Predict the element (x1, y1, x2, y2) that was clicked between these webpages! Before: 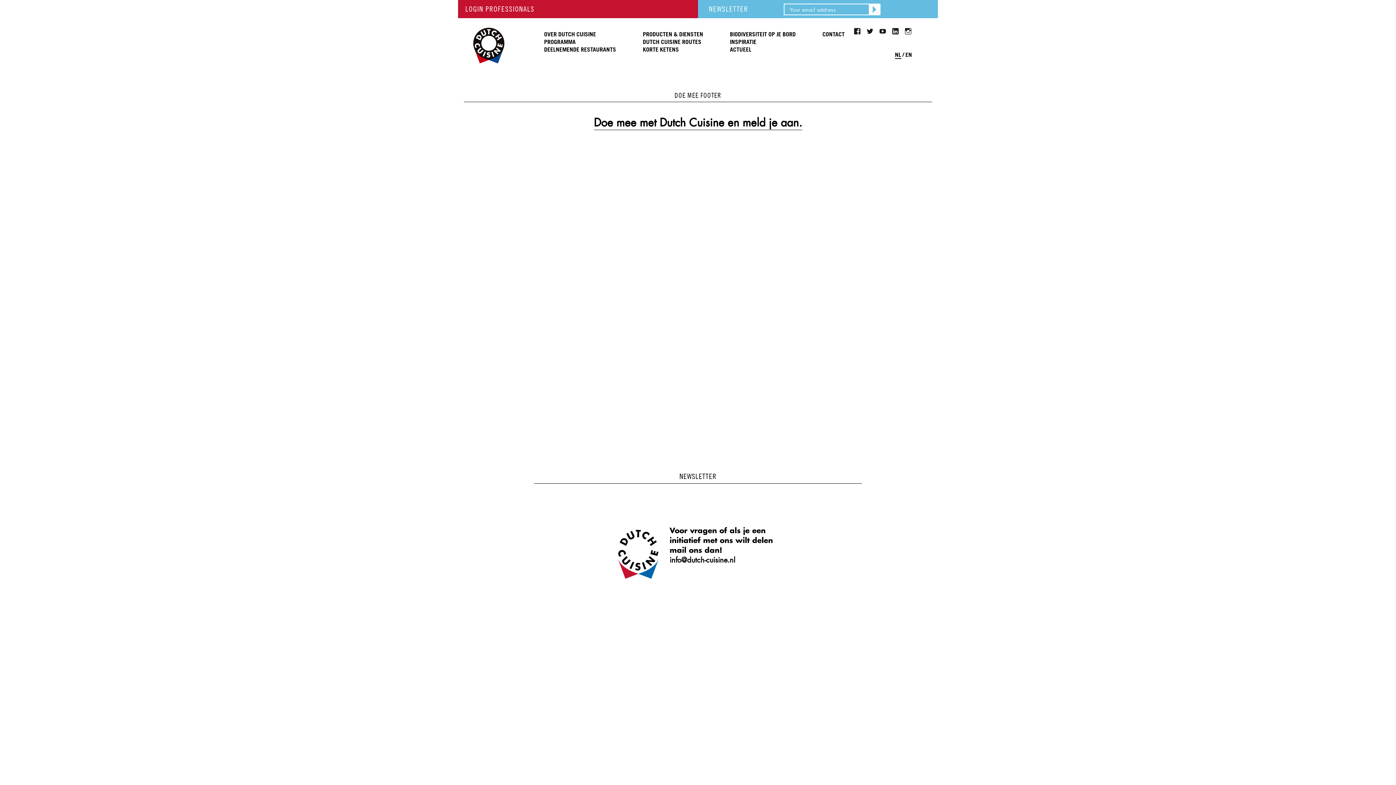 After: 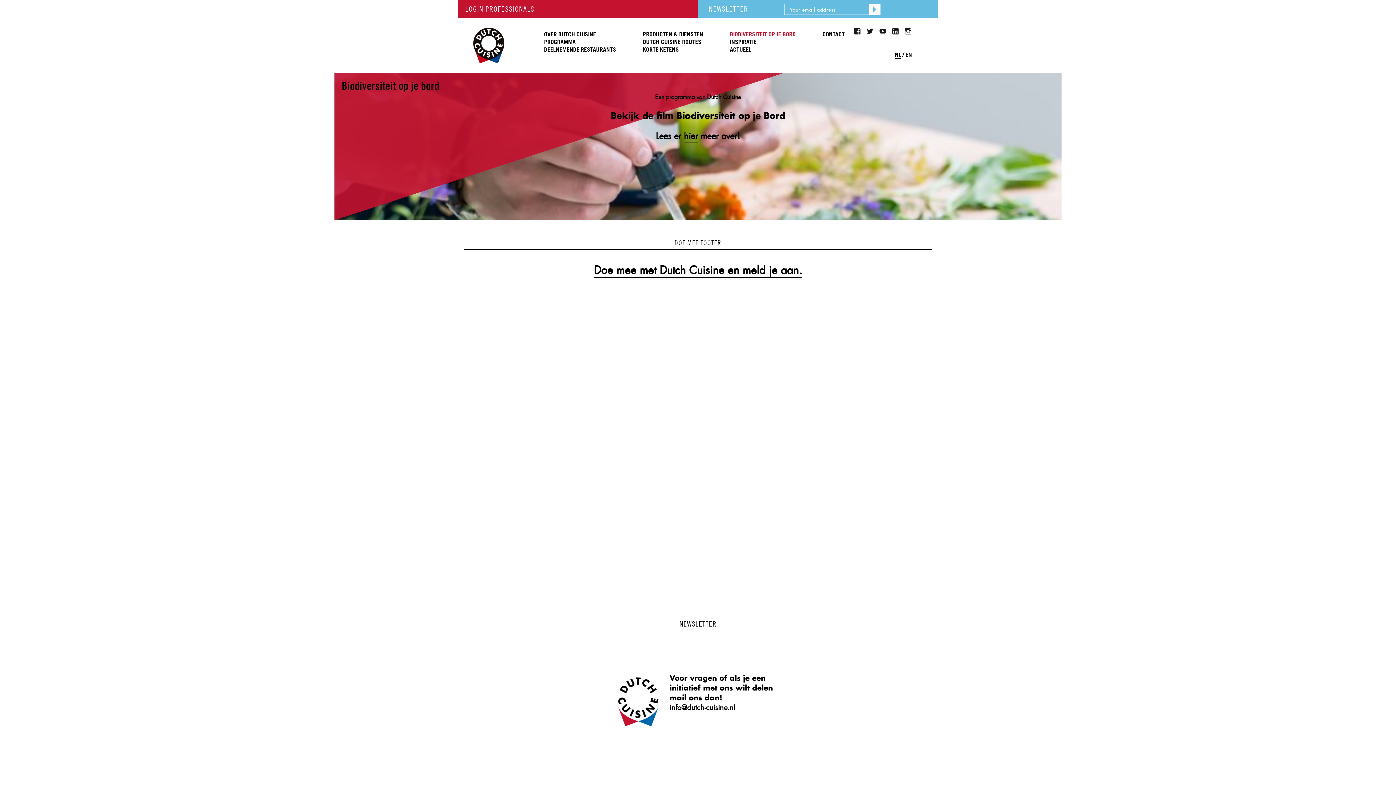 Action: label: BIODIVERSITEIT OP JE BORD bbox: (730, 30, 822, 38)